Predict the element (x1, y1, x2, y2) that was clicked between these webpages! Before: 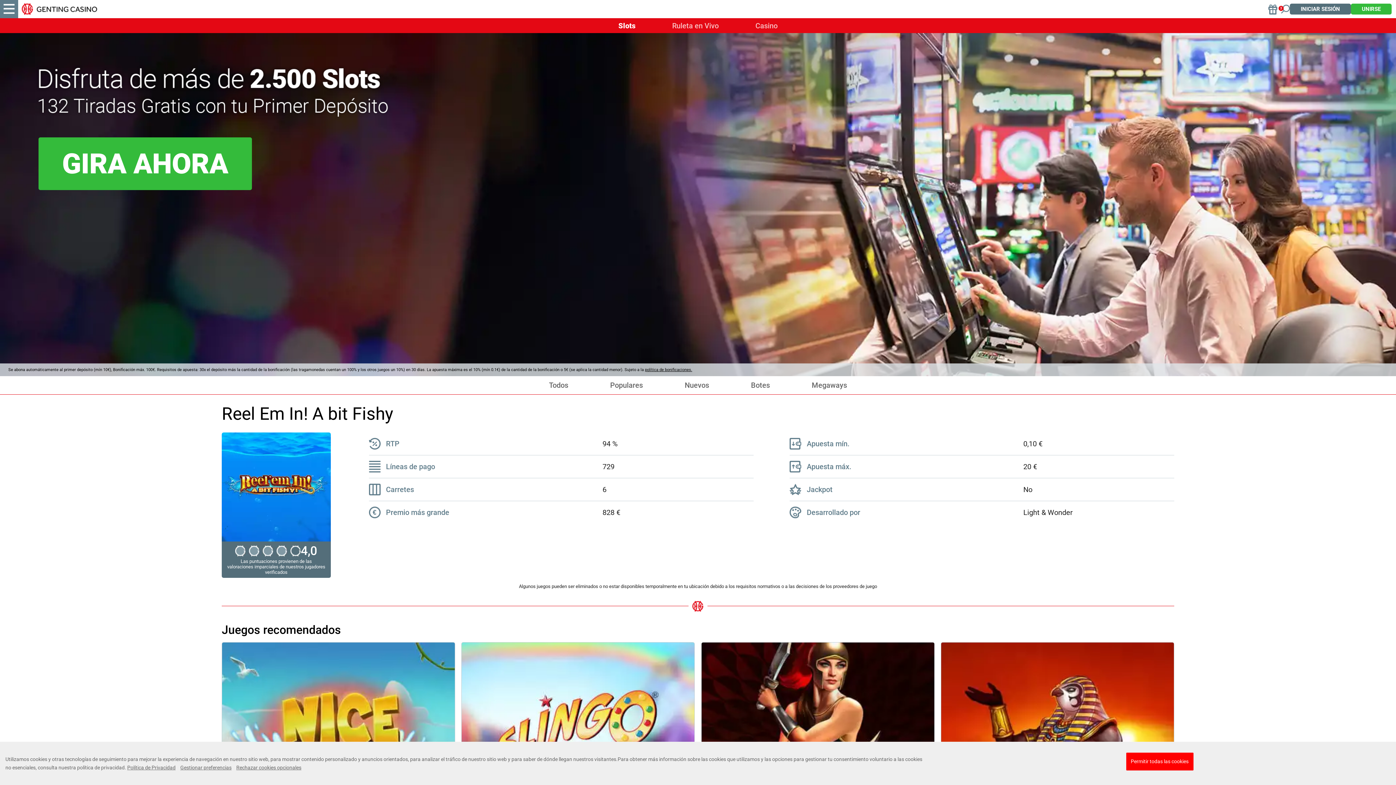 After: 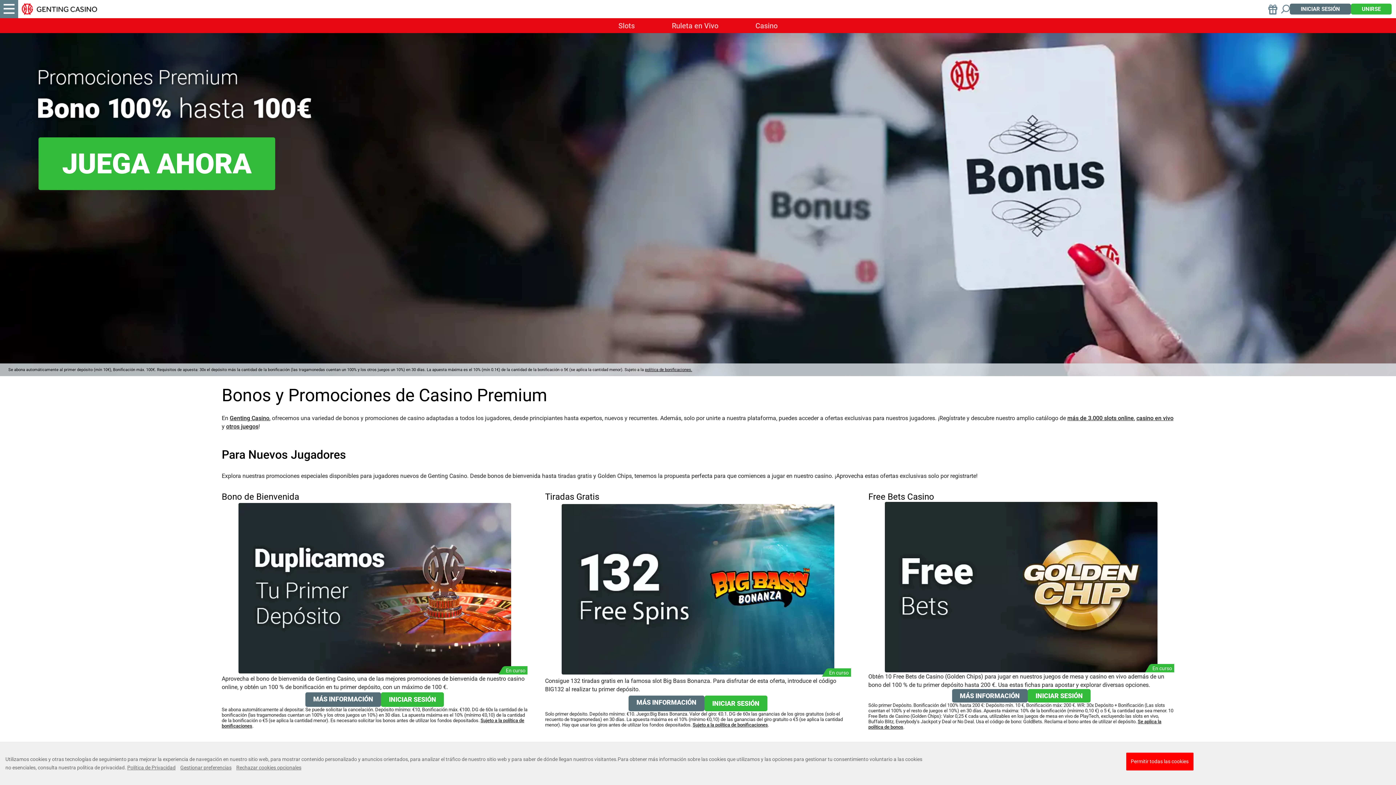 Action: bbox: (1268, 3, 1279, 14)